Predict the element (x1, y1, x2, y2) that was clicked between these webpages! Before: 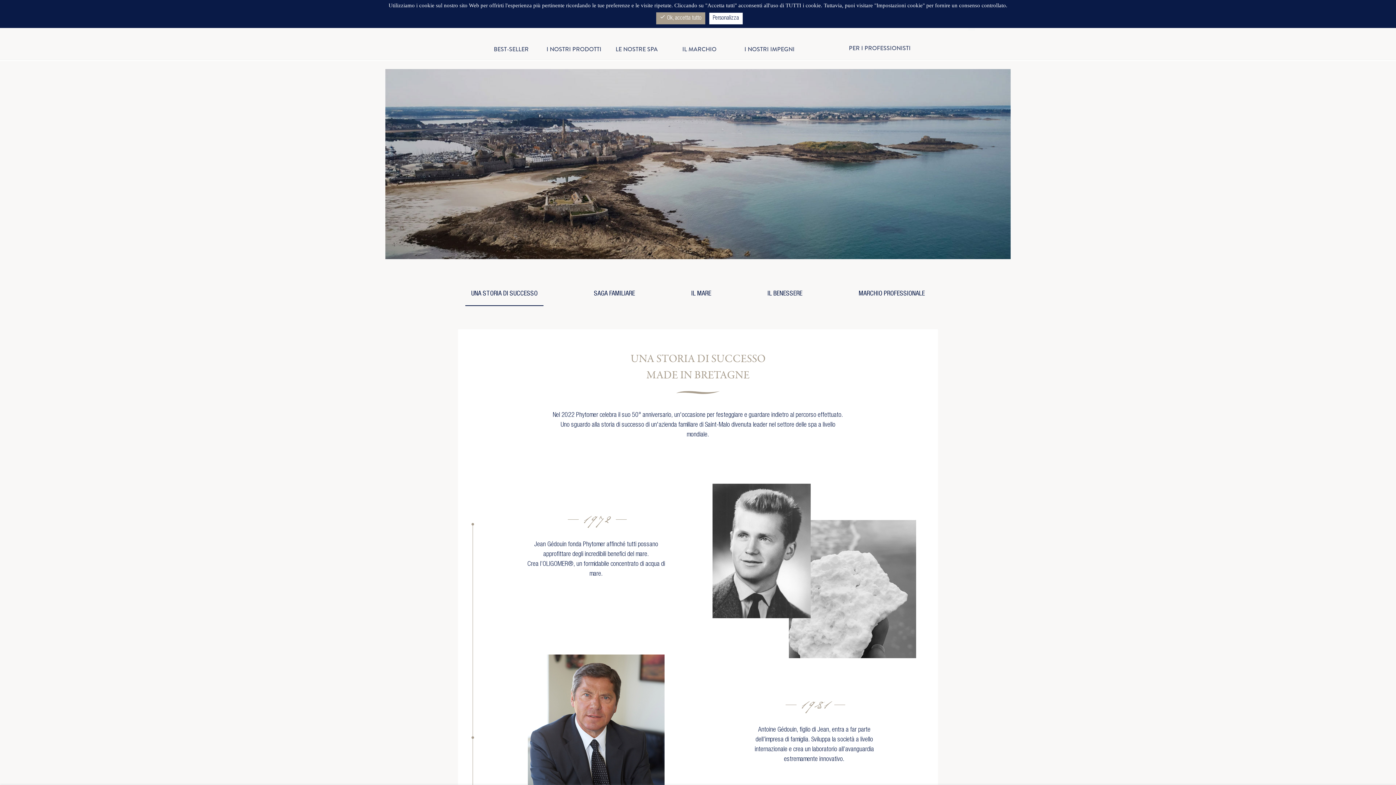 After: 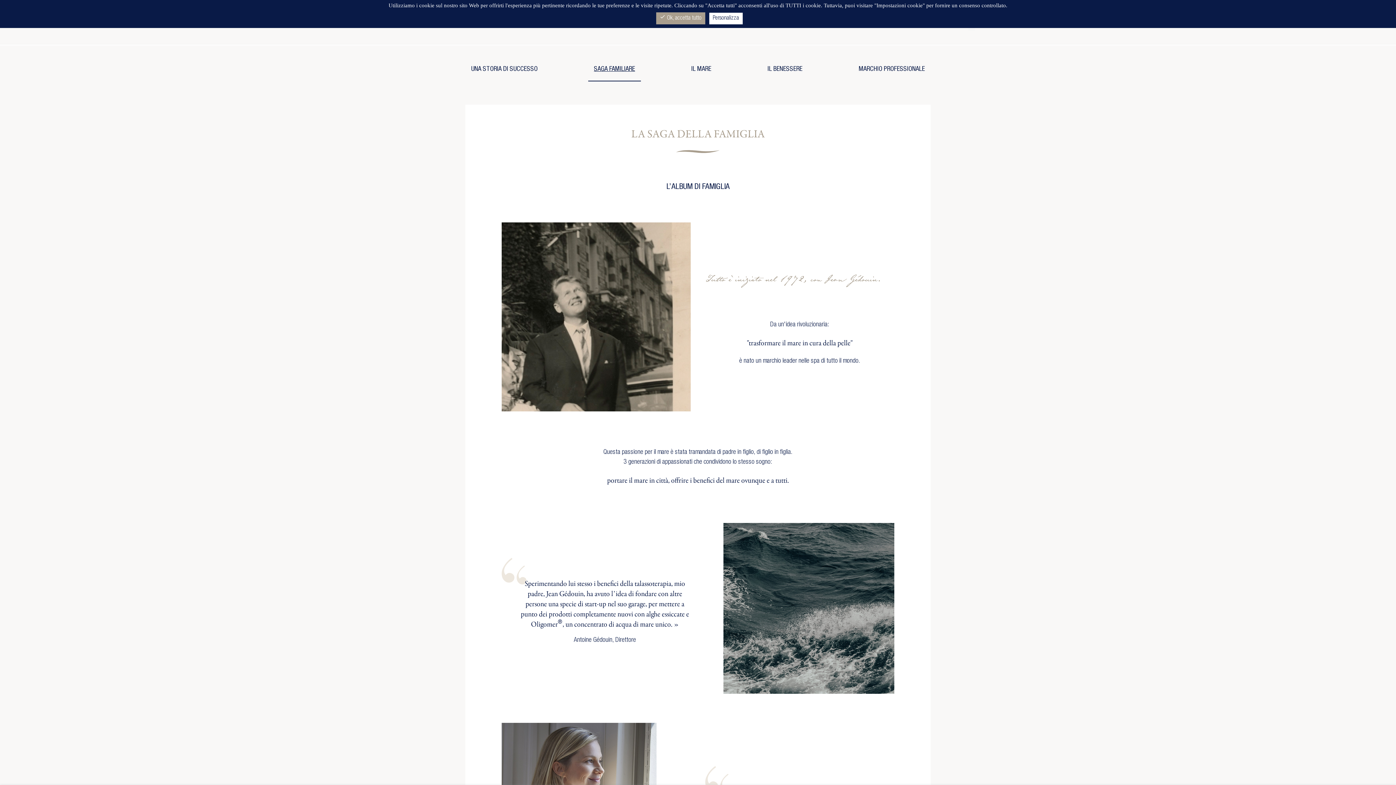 Action: label: SAGA FAMILIARE bbox: (588, 288, 641, 300)